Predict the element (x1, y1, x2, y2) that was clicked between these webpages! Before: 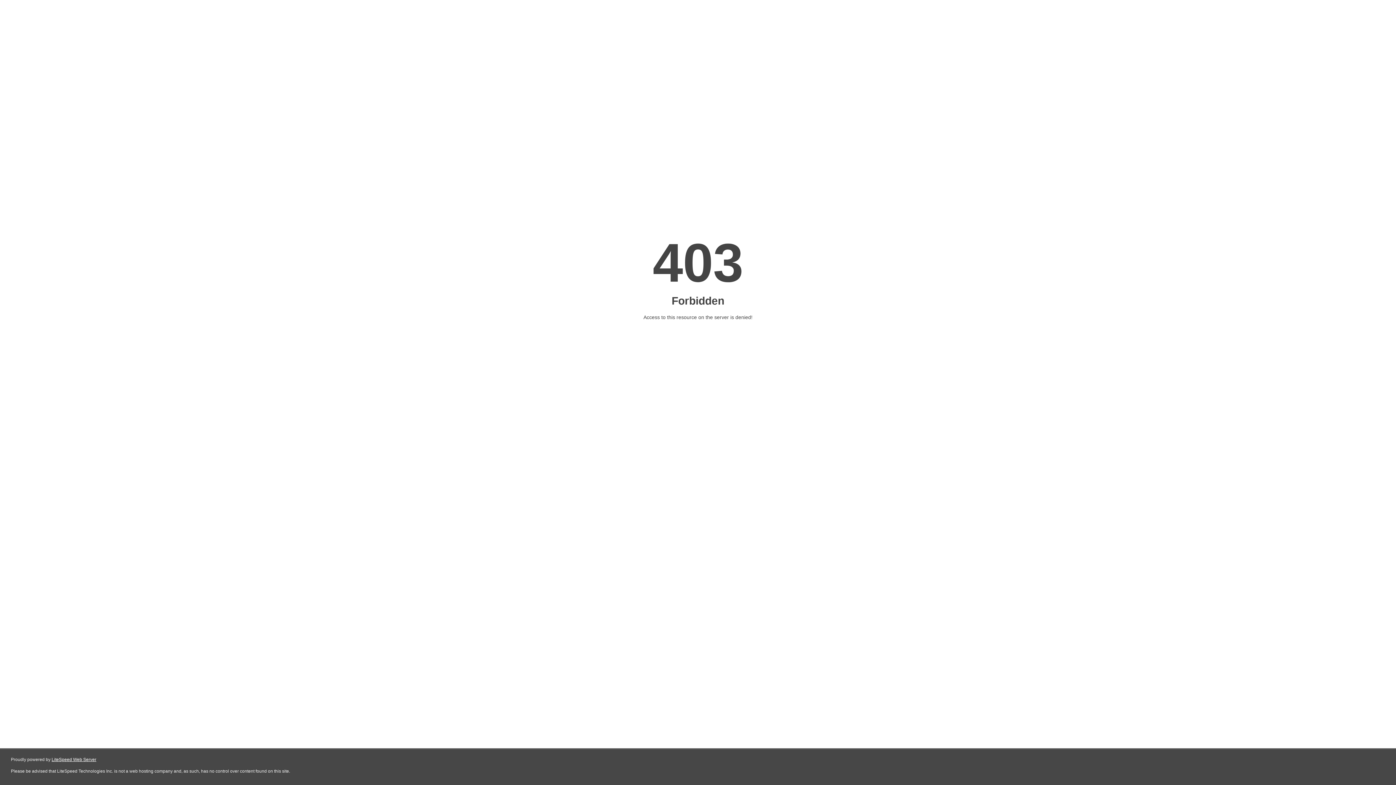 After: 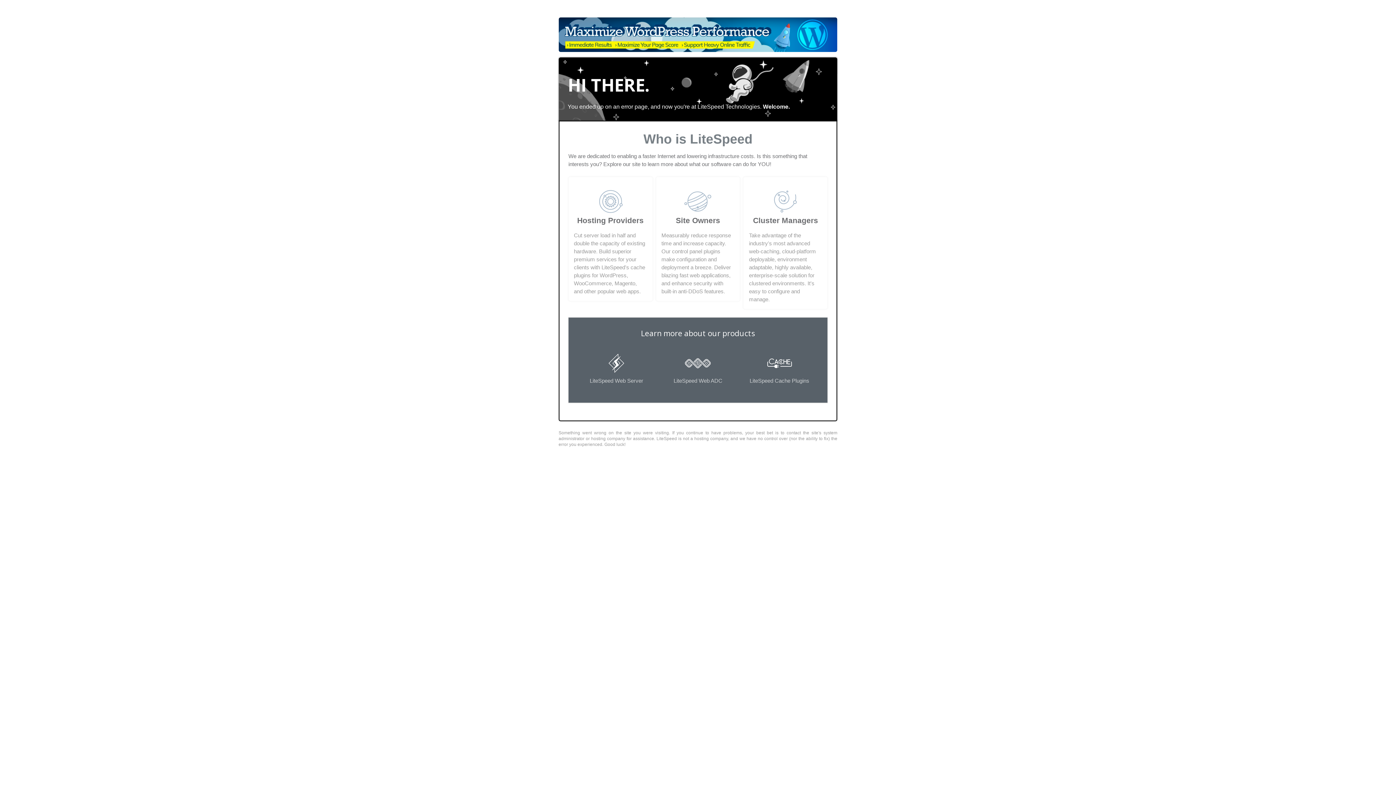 Action: bbox: (51, 757, 96, 762) label: LiteSpeed Web Server